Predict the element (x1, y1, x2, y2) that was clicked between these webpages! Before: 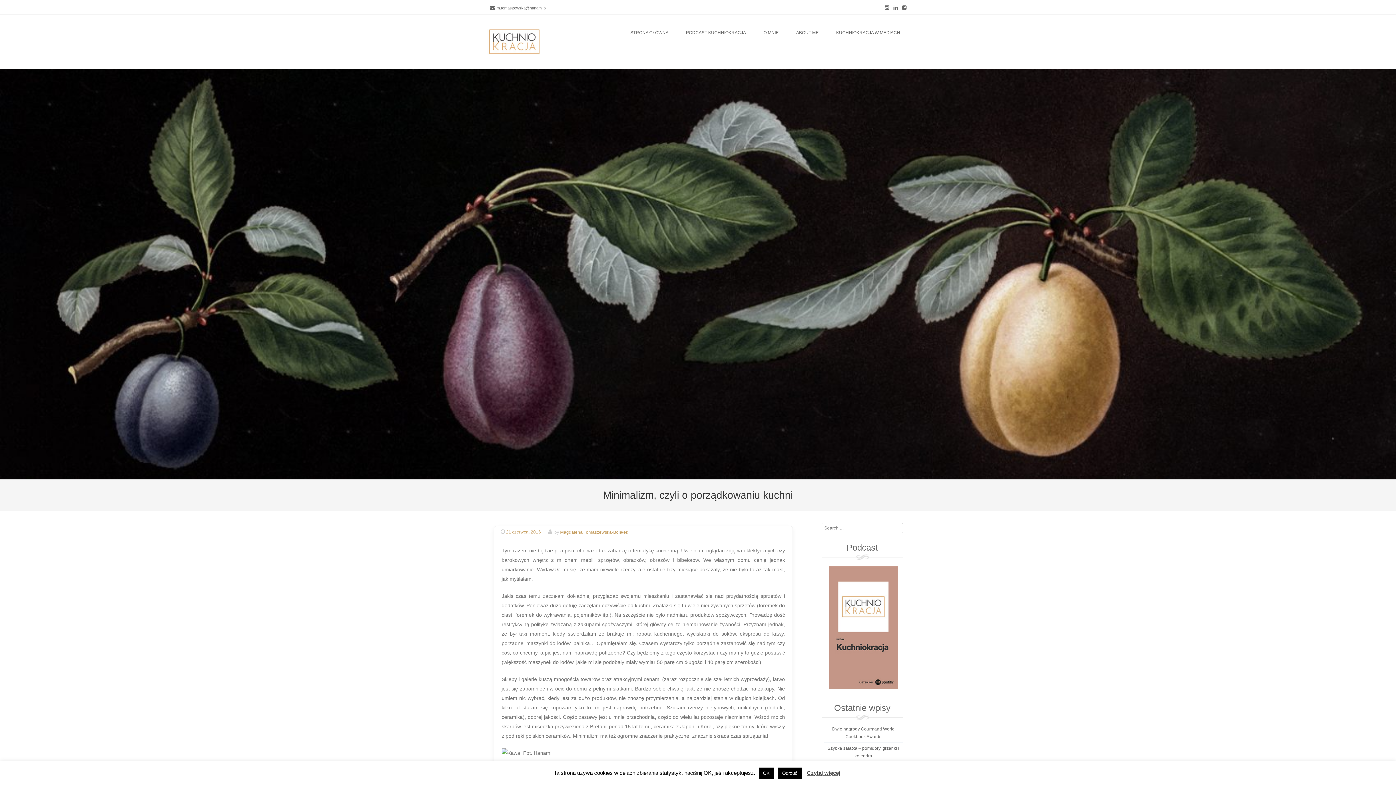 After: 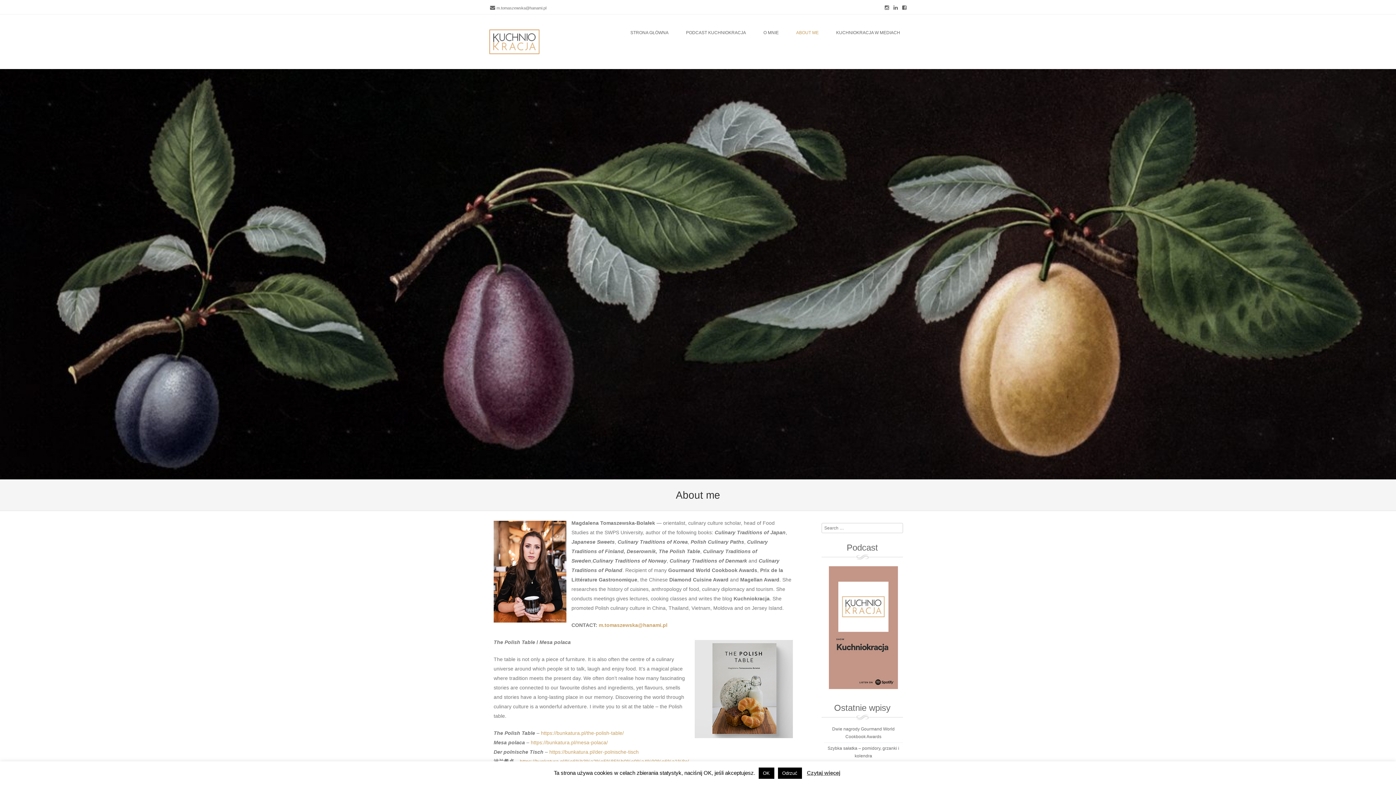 Action: bbox: (787, 14, 827, 50) label: ABOUT ME